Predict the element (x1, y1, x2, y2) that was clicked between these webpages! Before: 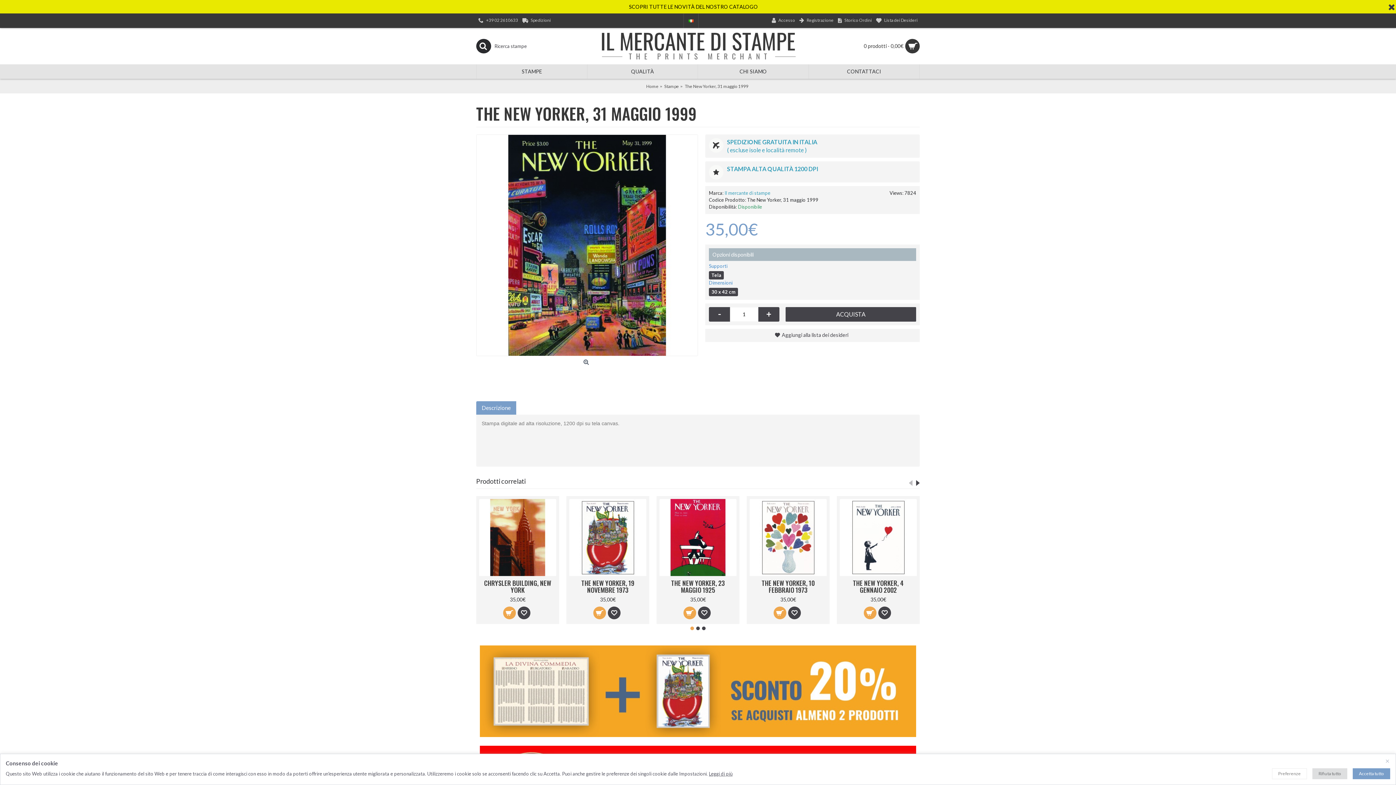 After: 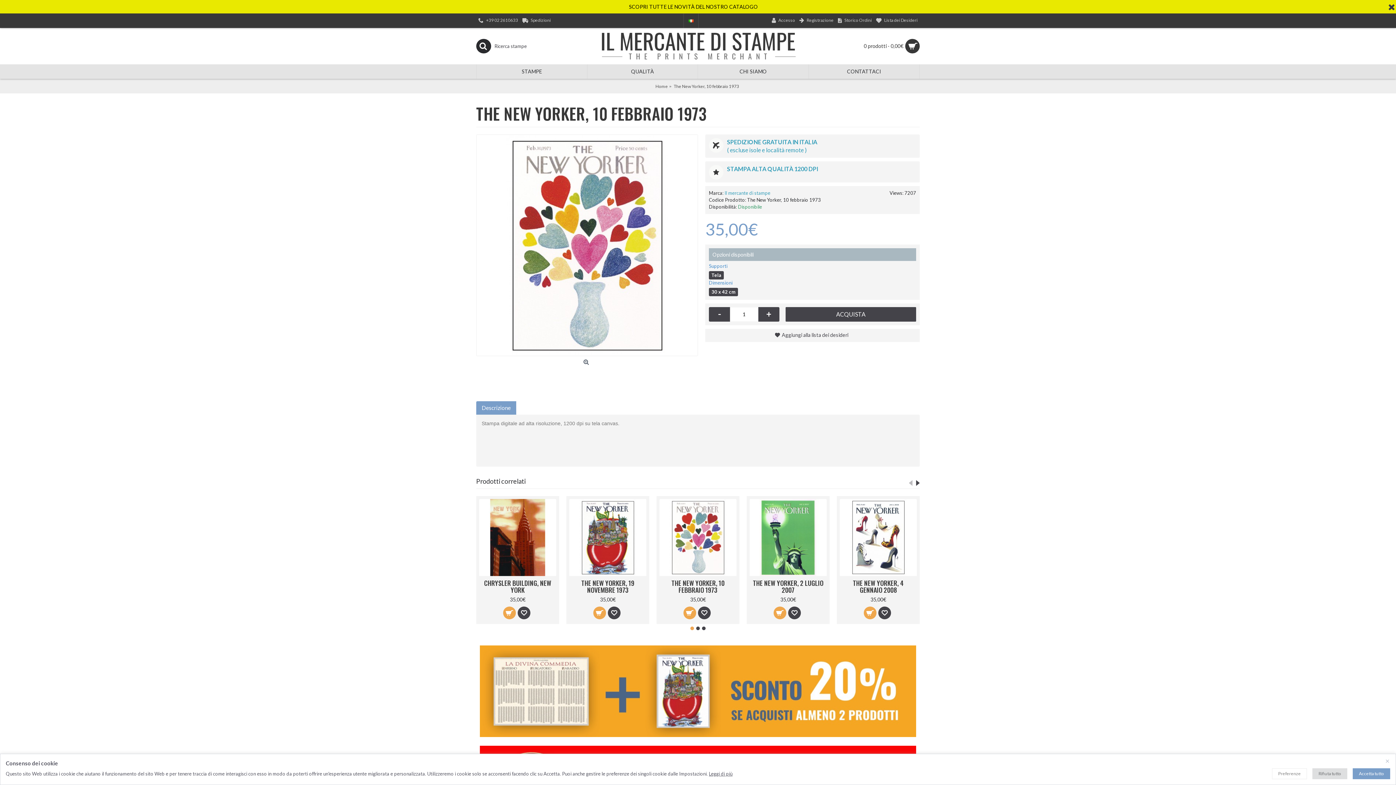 Action: label: THE NEW YORKER, 10 FEBBRAIO 1973 bbox: (749, 576, 826, 596)